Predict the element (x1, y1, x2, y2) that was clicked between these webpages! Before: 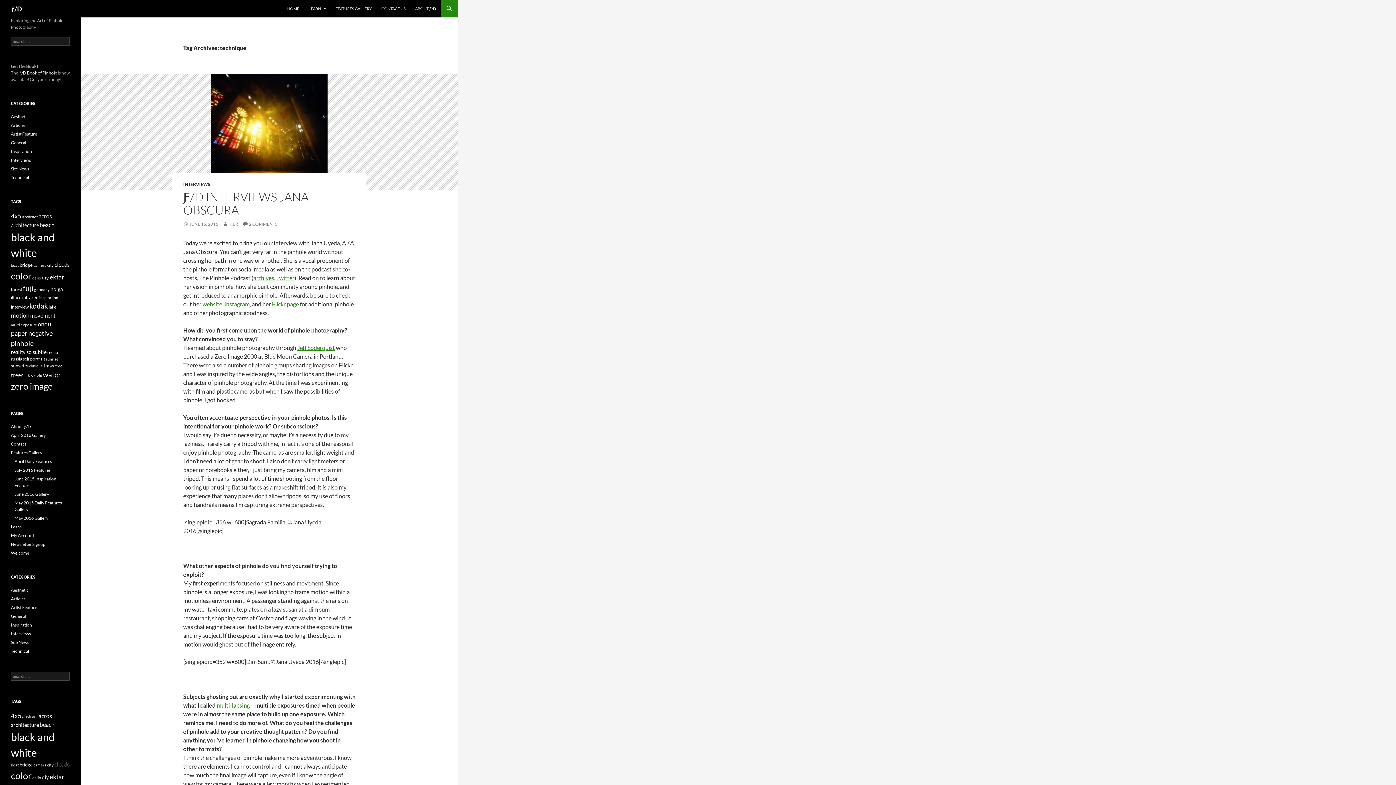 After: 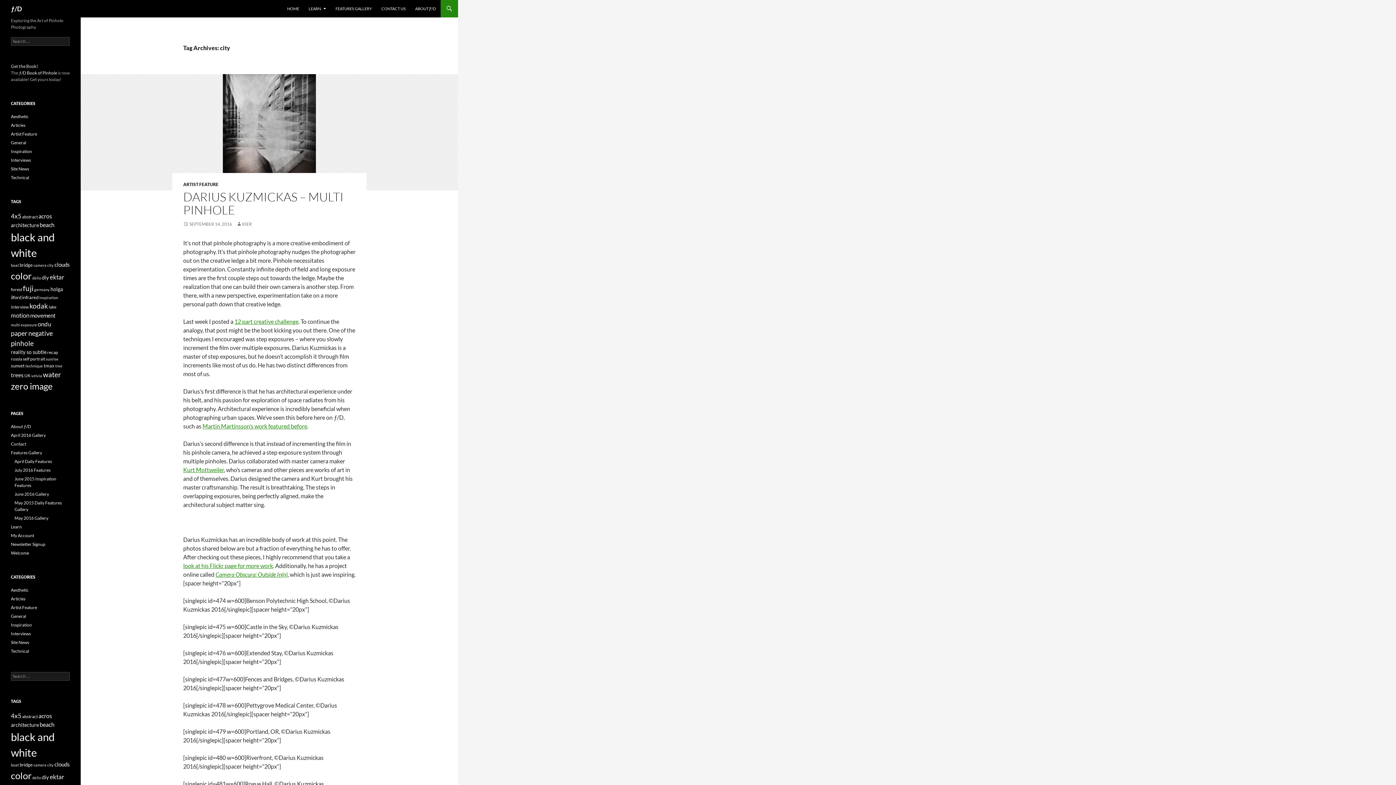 Action: label: city (4 items) bbox: (47, 762, 53, 767)